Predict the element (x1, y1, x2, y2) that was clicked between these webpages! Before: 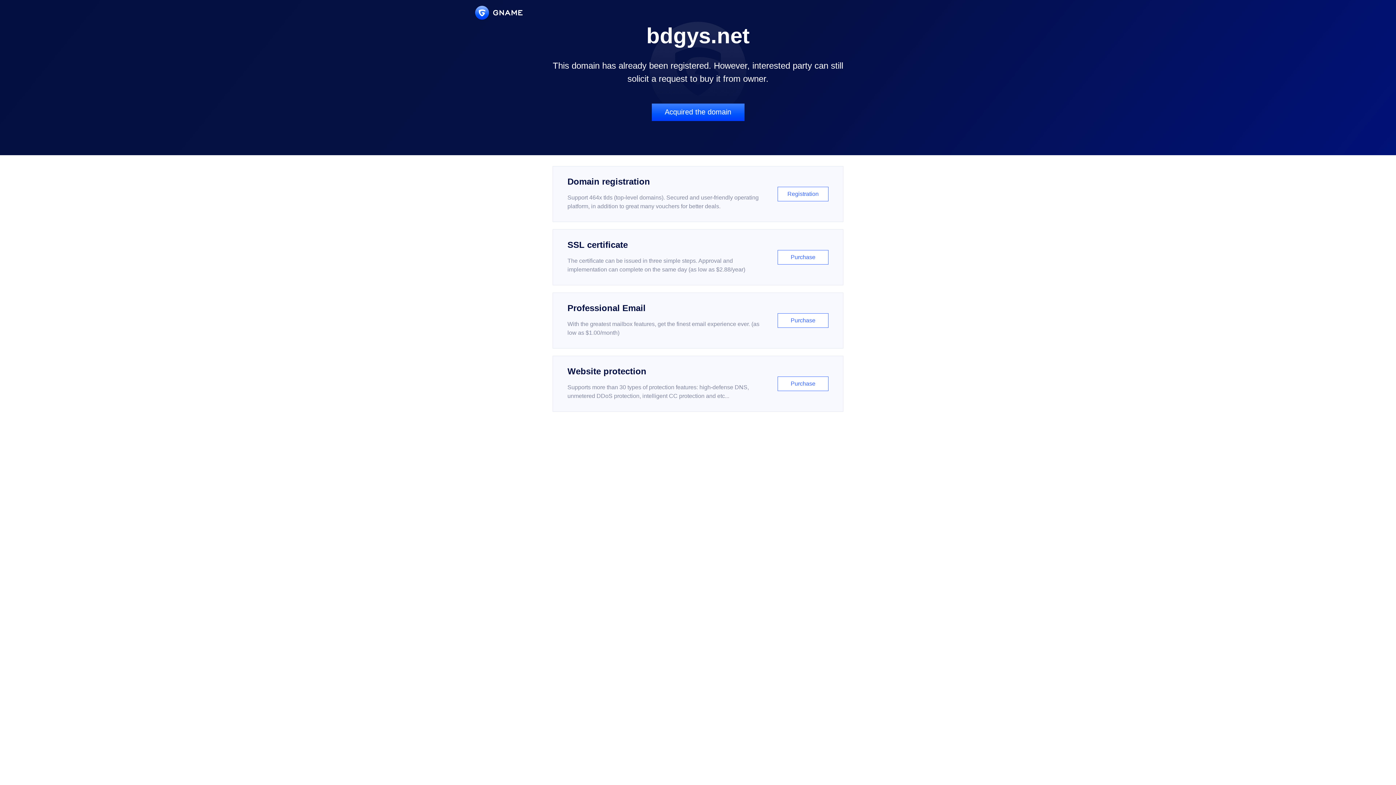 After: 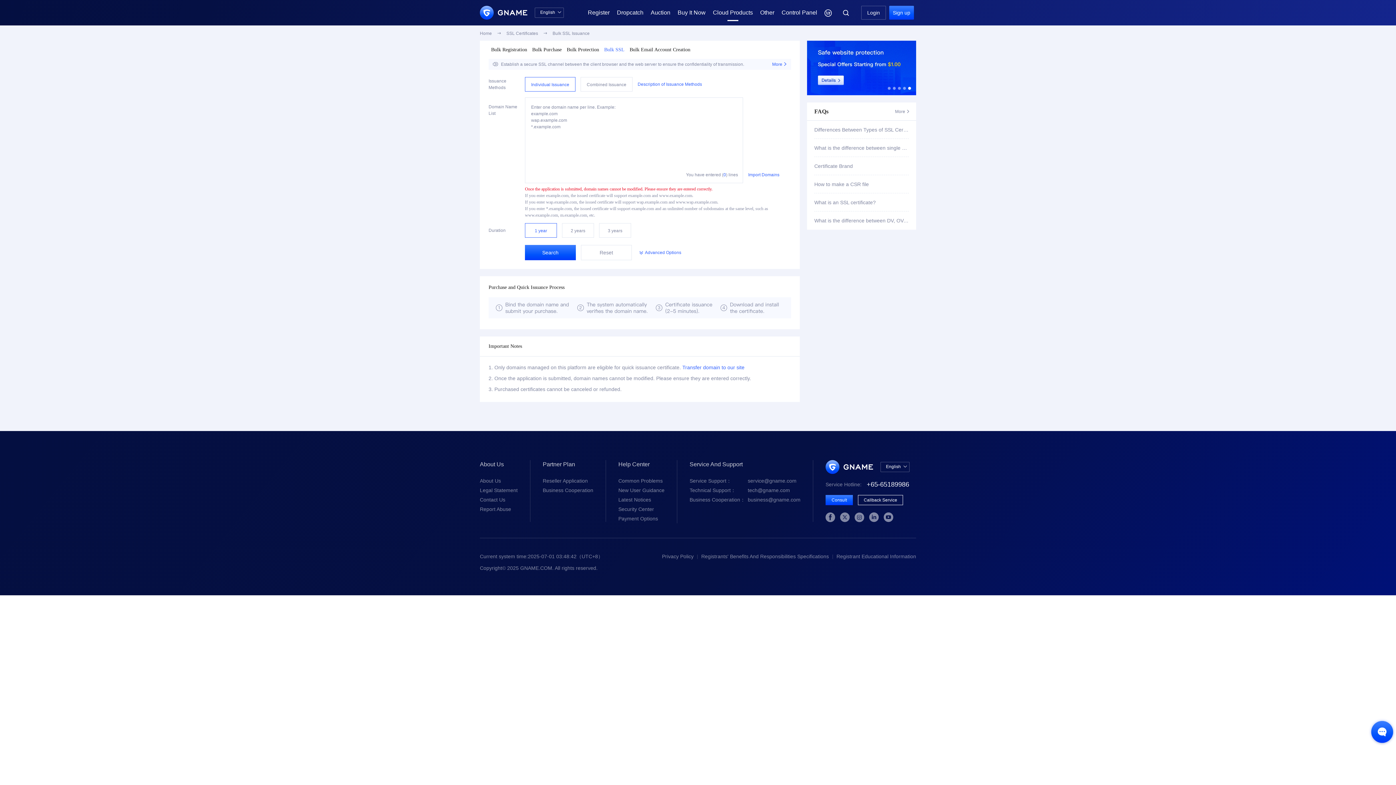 Action: bbox: (552, 229, 843, 285) label: SSL certificate

The certificate can be issued in three simple steps. Approval and implementation can complete on the same day (as low as $2.88/year)

Purchase